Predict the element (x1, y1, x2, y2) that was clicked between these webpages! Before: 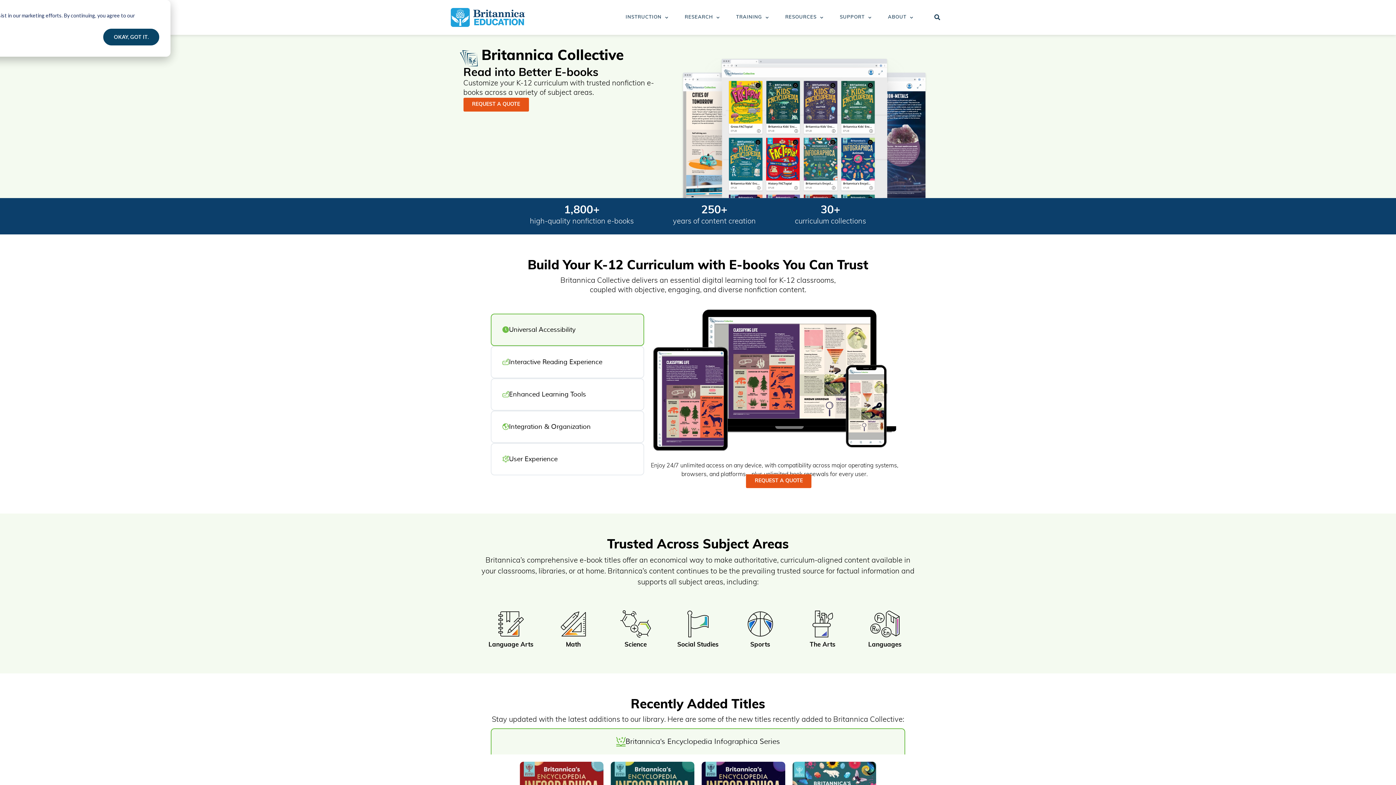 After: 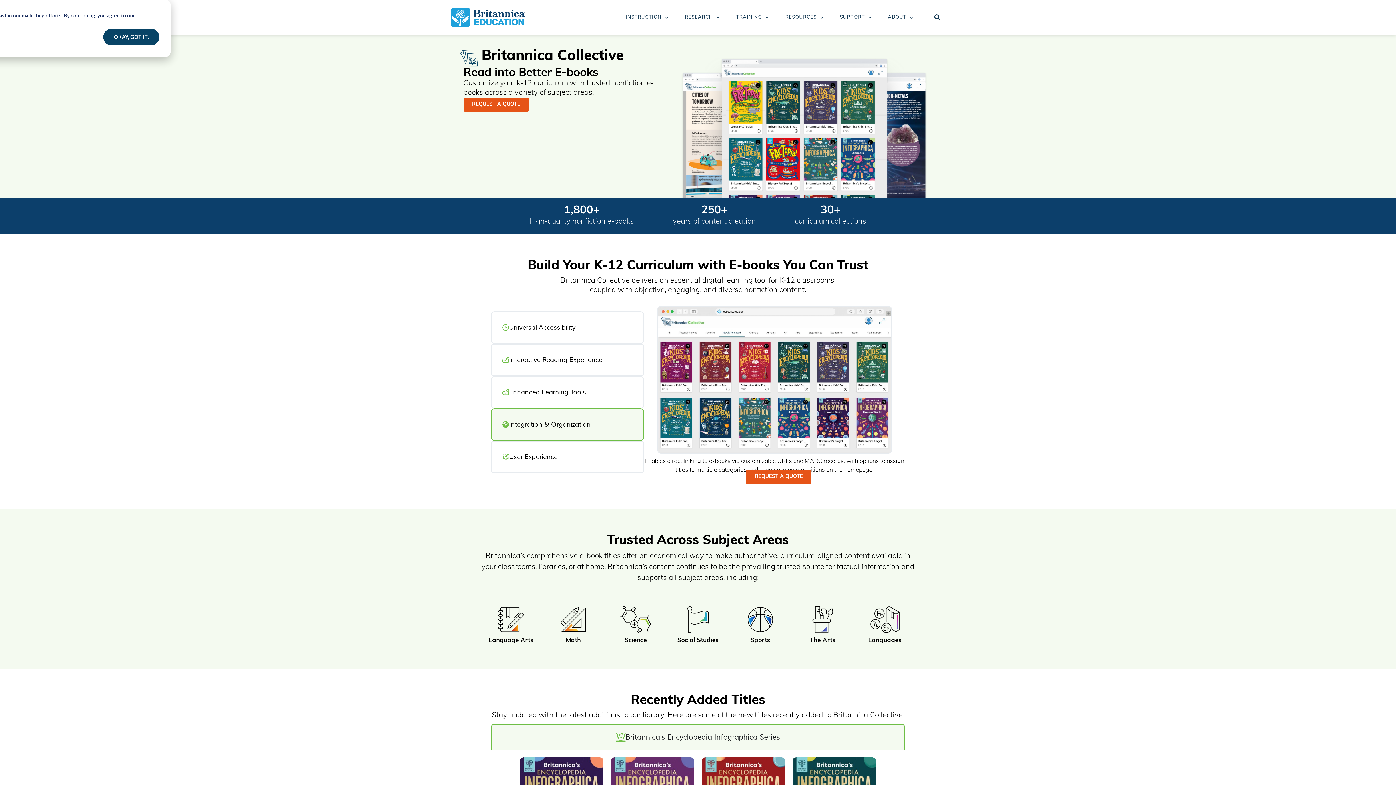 Action: bbox: (490, 410, 644, 443) label: Integration & Organization